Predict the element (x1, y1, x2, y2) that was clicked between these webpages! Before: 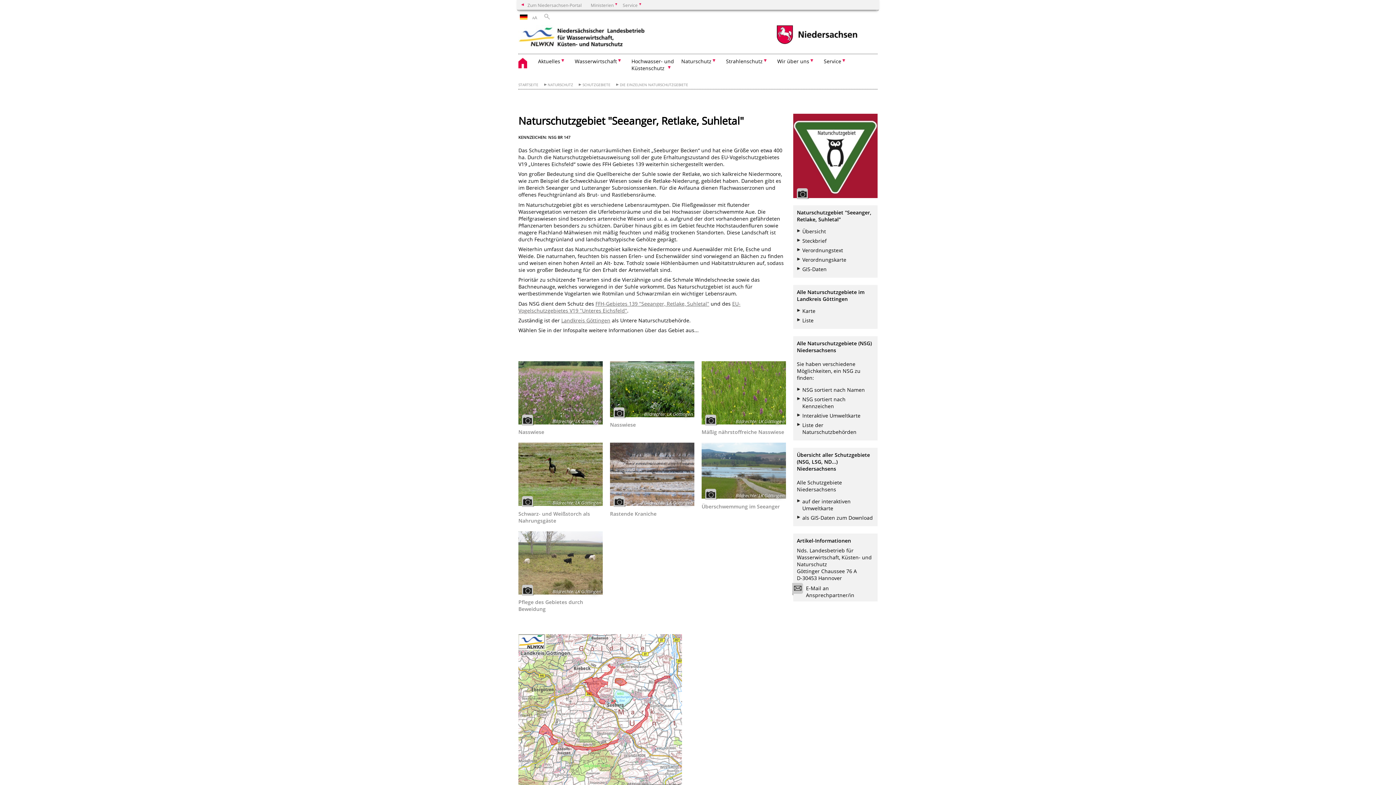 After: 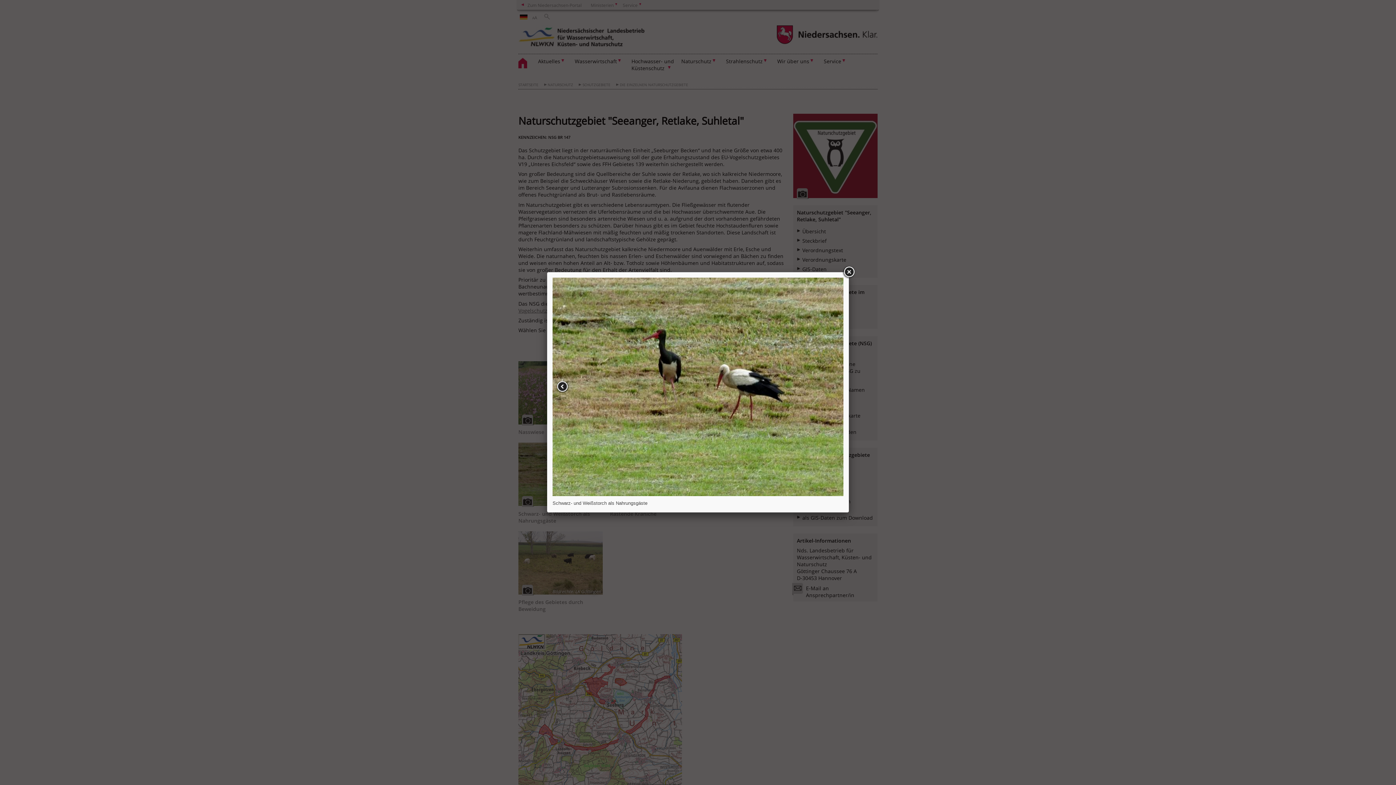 Action: bbox: (518, 443, 602, 506)